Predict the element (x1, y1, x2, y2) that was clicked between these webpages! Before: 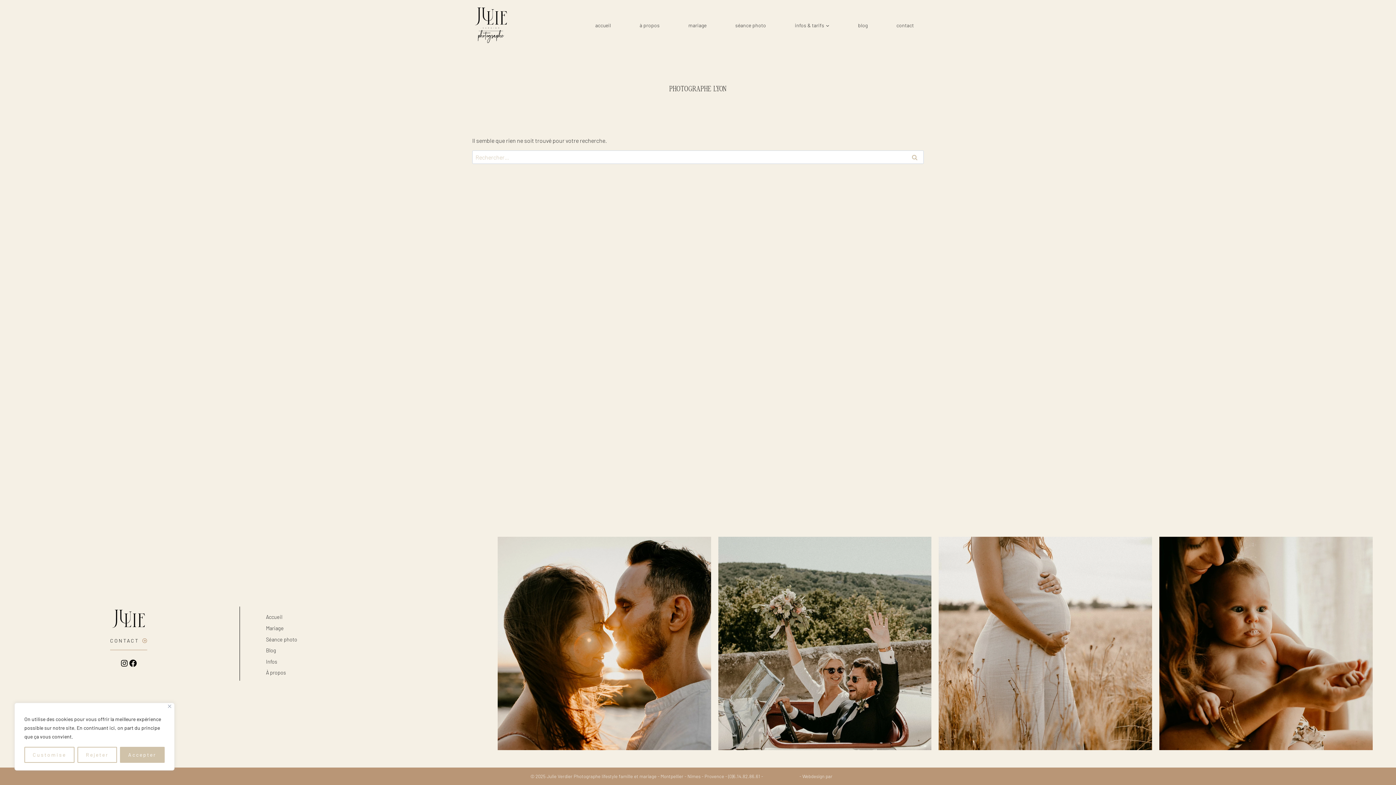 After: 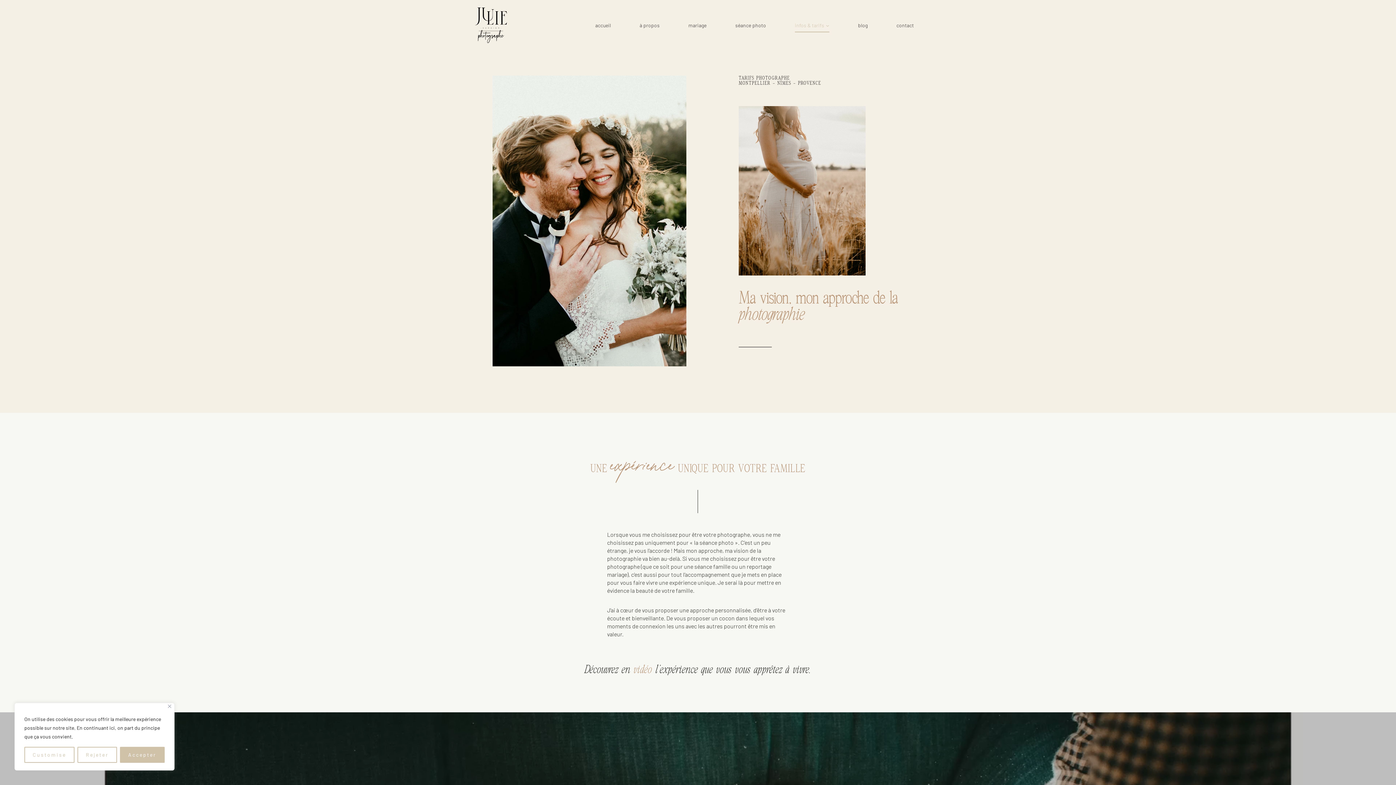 Action: label: infos & tarifs bbox: (787, 18, 837, 32)